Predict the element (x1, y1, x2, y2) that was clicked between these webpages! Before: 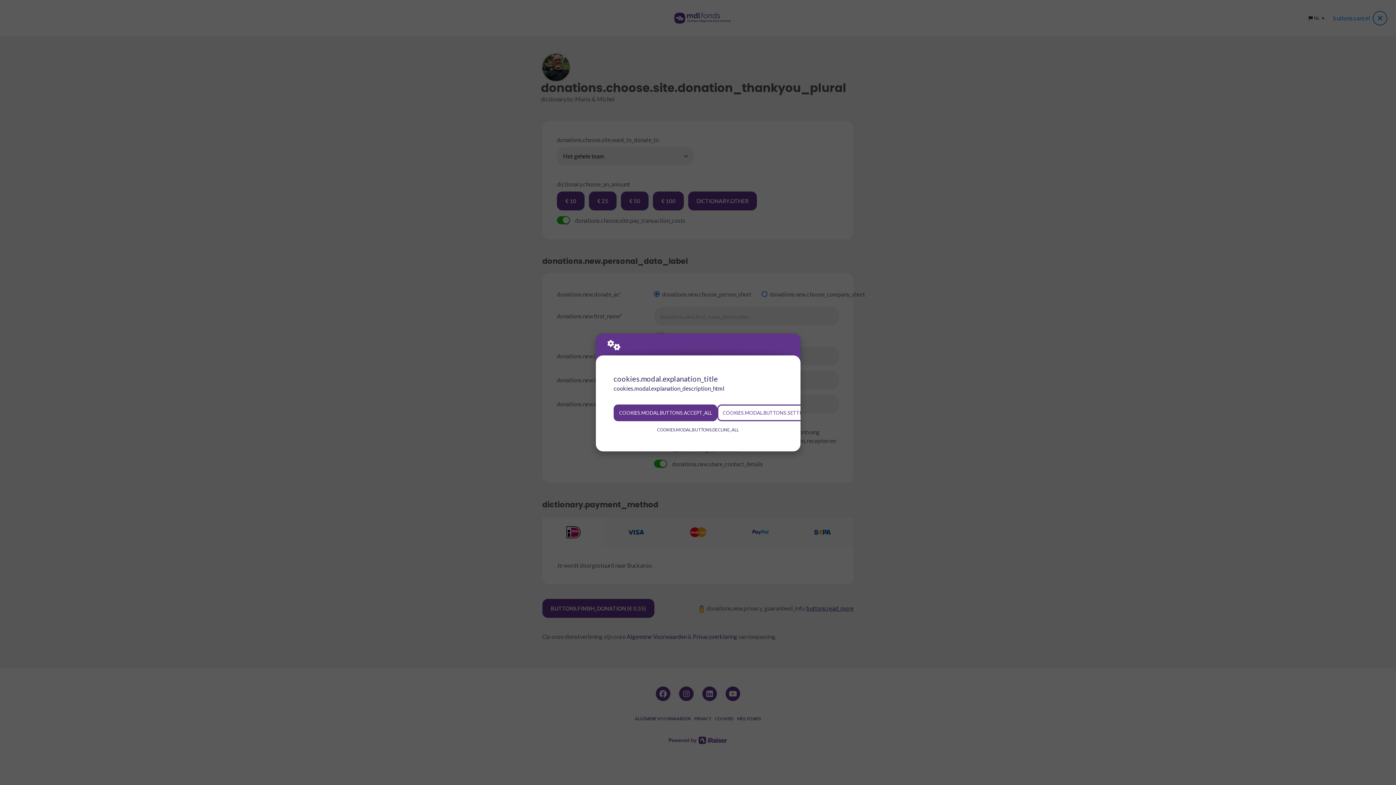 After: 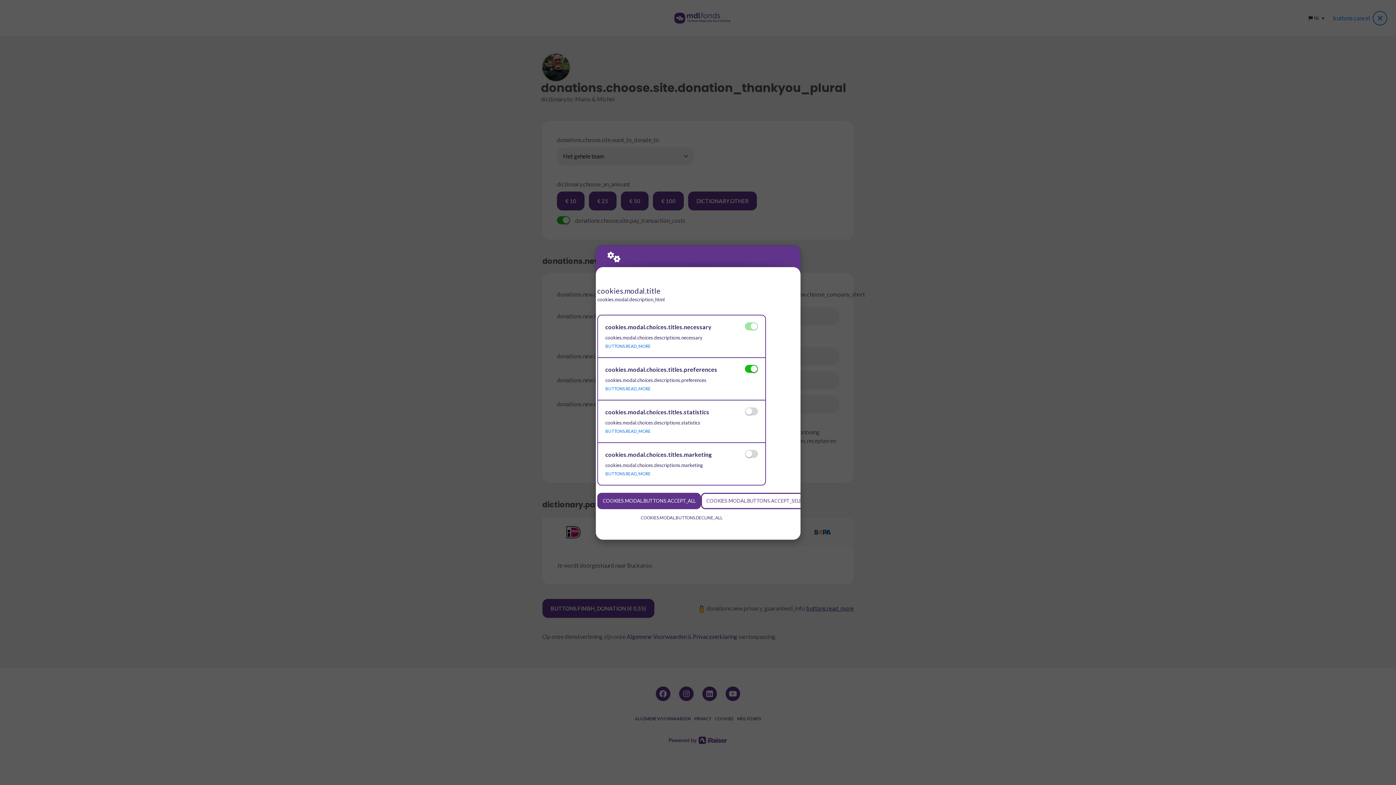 Action: bbox: (717, 404, 816, 421) label: COOKIES.MODAL.BUTTONS.SETTINGS